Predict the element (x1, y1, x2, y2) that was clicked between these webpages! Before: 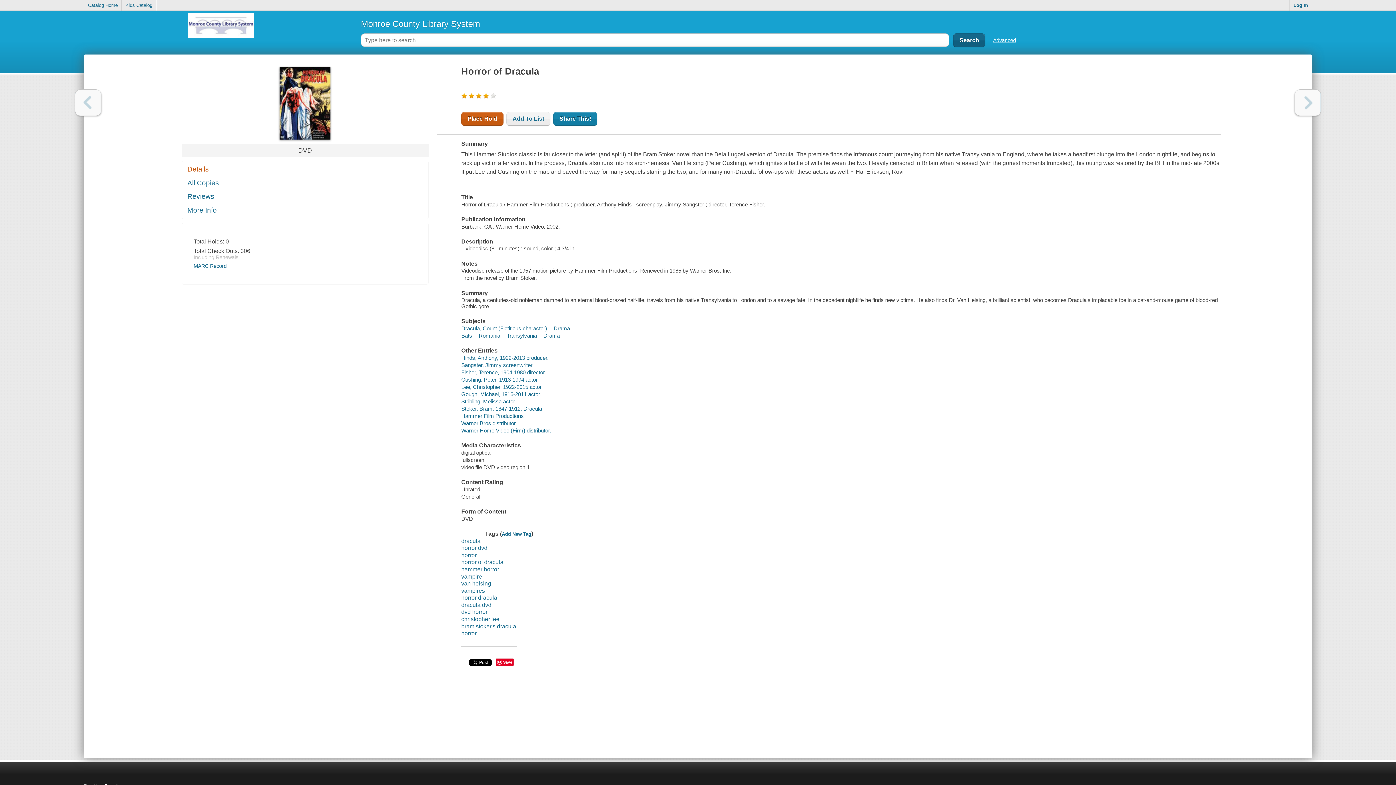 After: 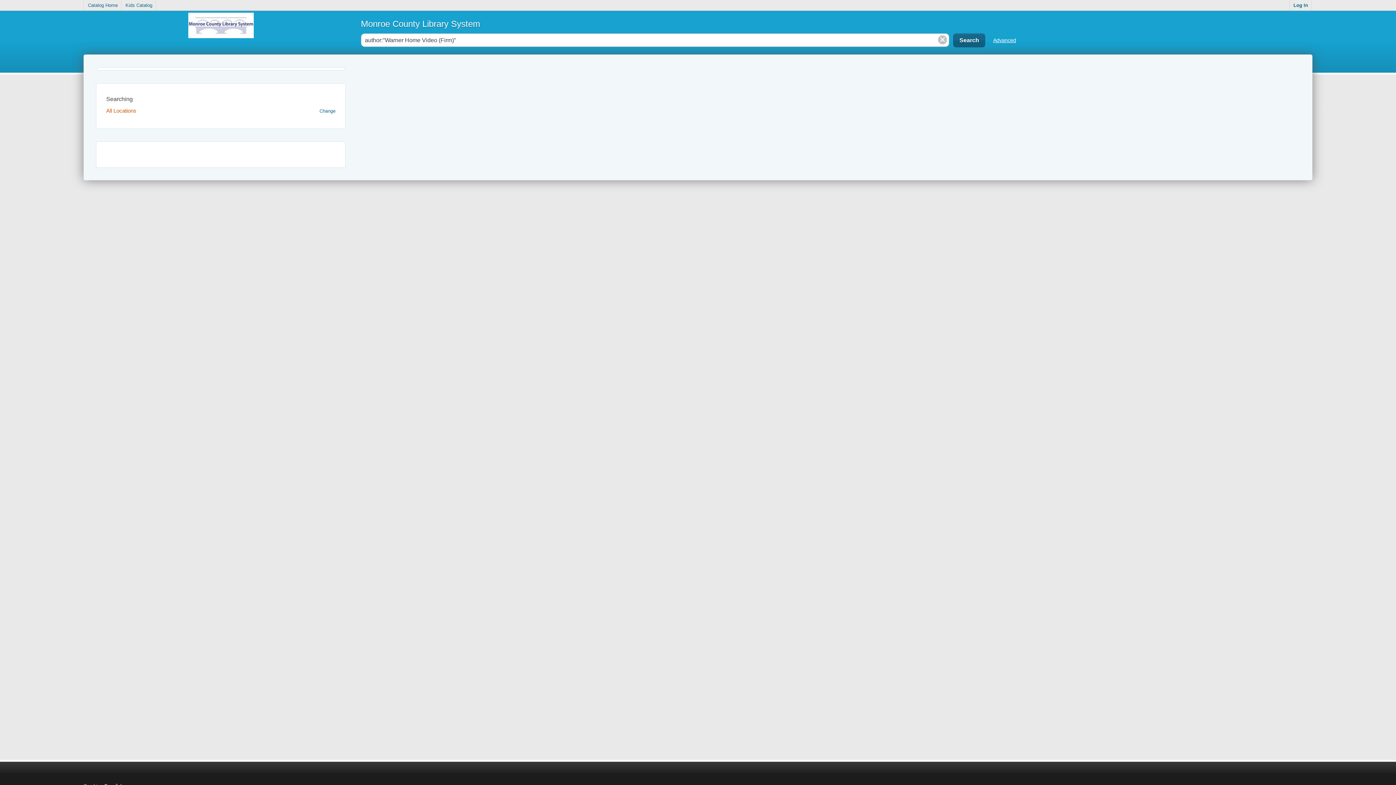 Action: bbox: (461, 427, 551, 433) label: Warner Home Video (Firm) distributor.